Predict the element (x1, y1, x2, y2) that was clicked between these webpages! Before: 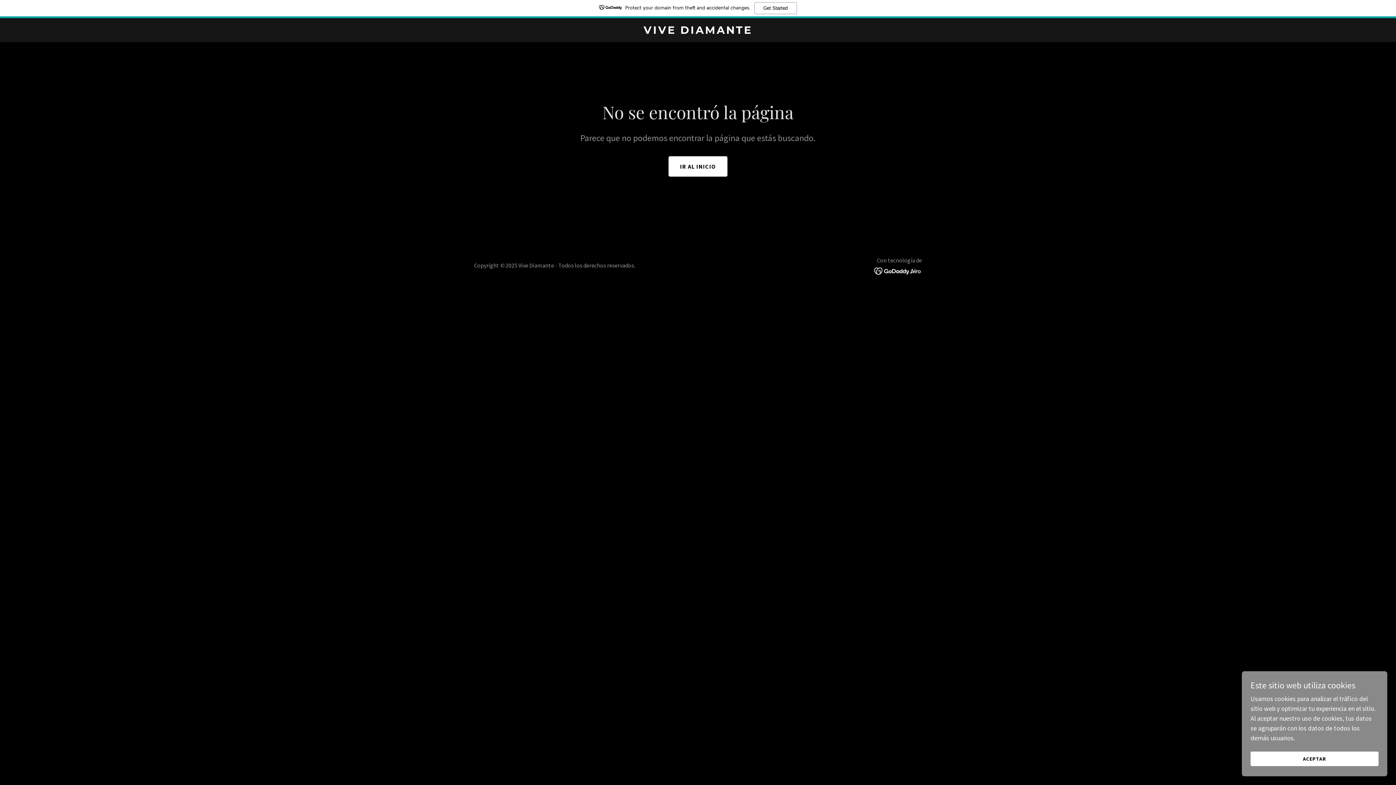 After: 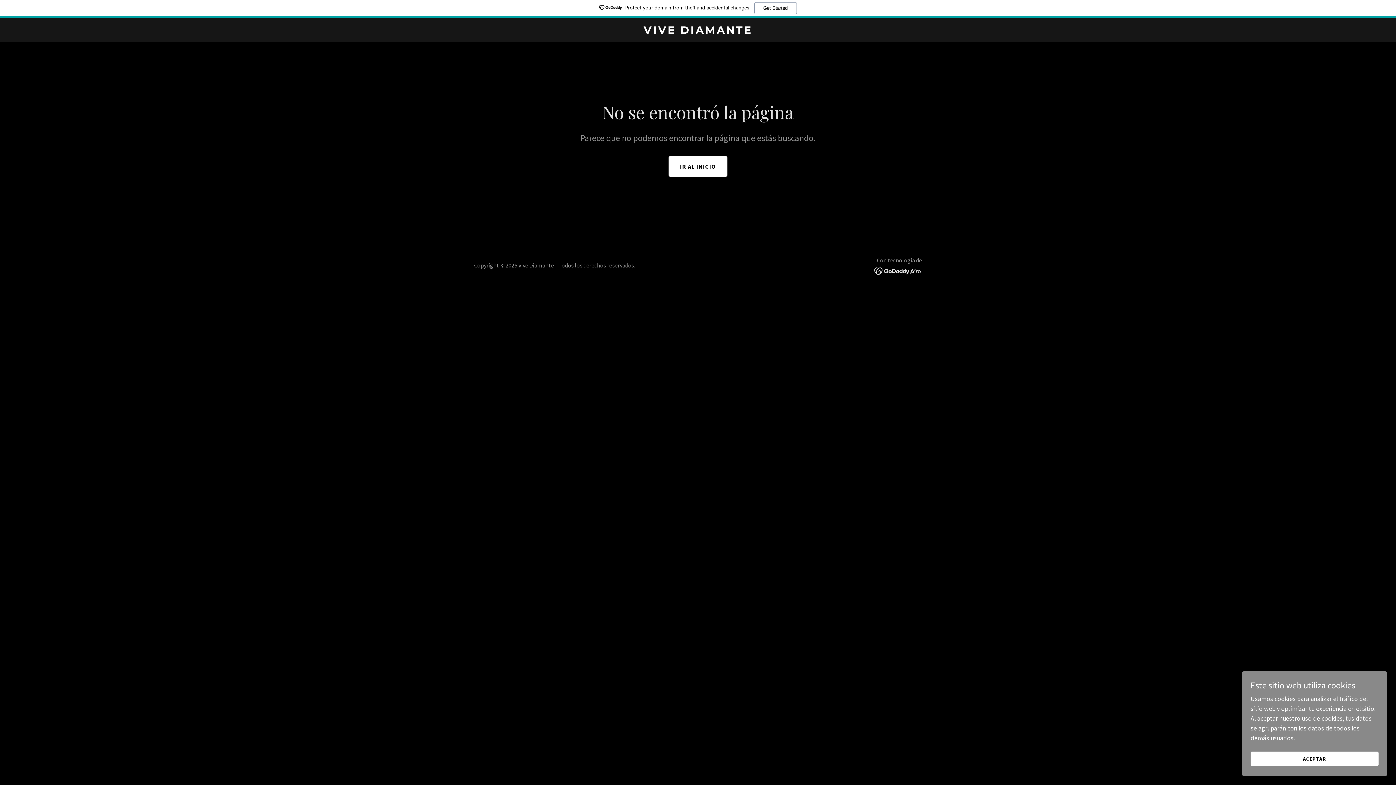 Action: bbox: (874, 266, 922, 274)